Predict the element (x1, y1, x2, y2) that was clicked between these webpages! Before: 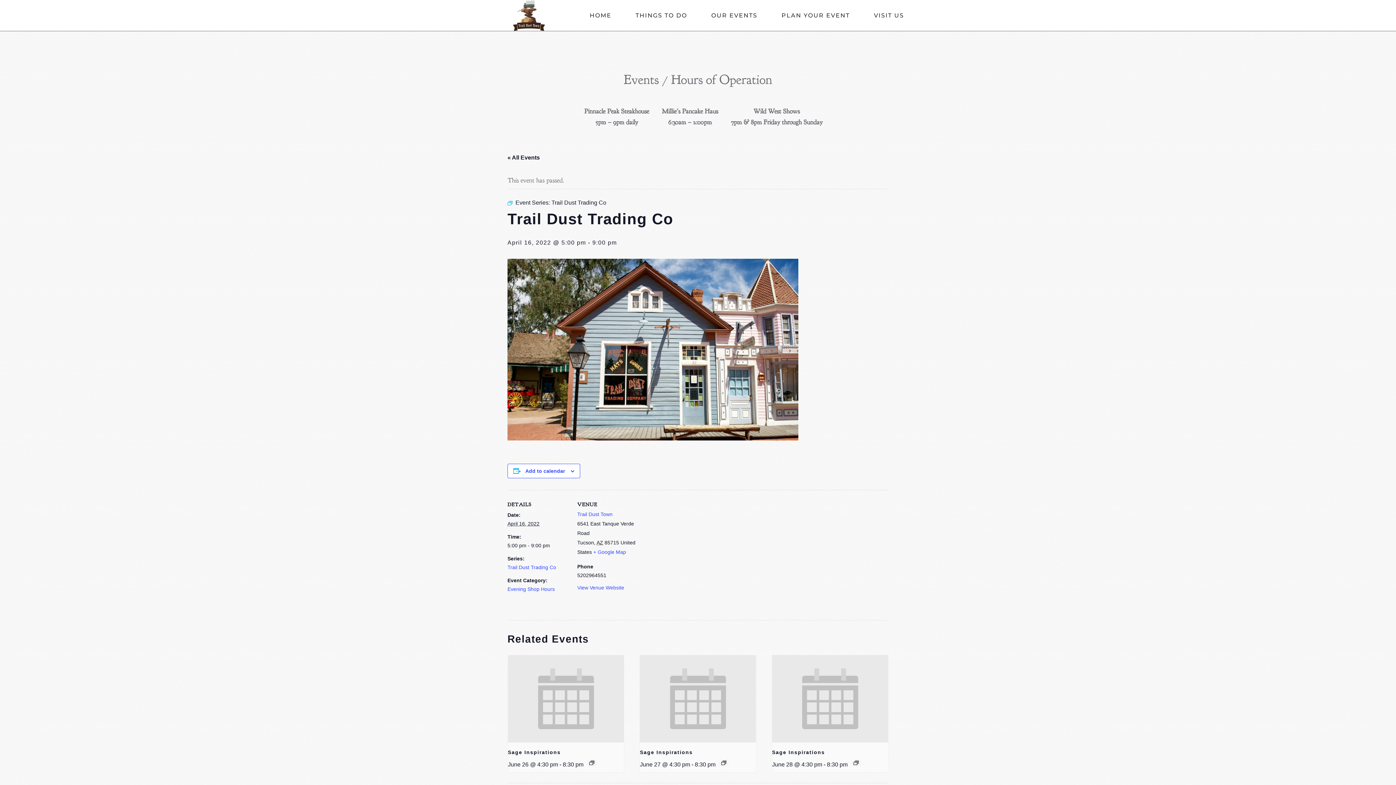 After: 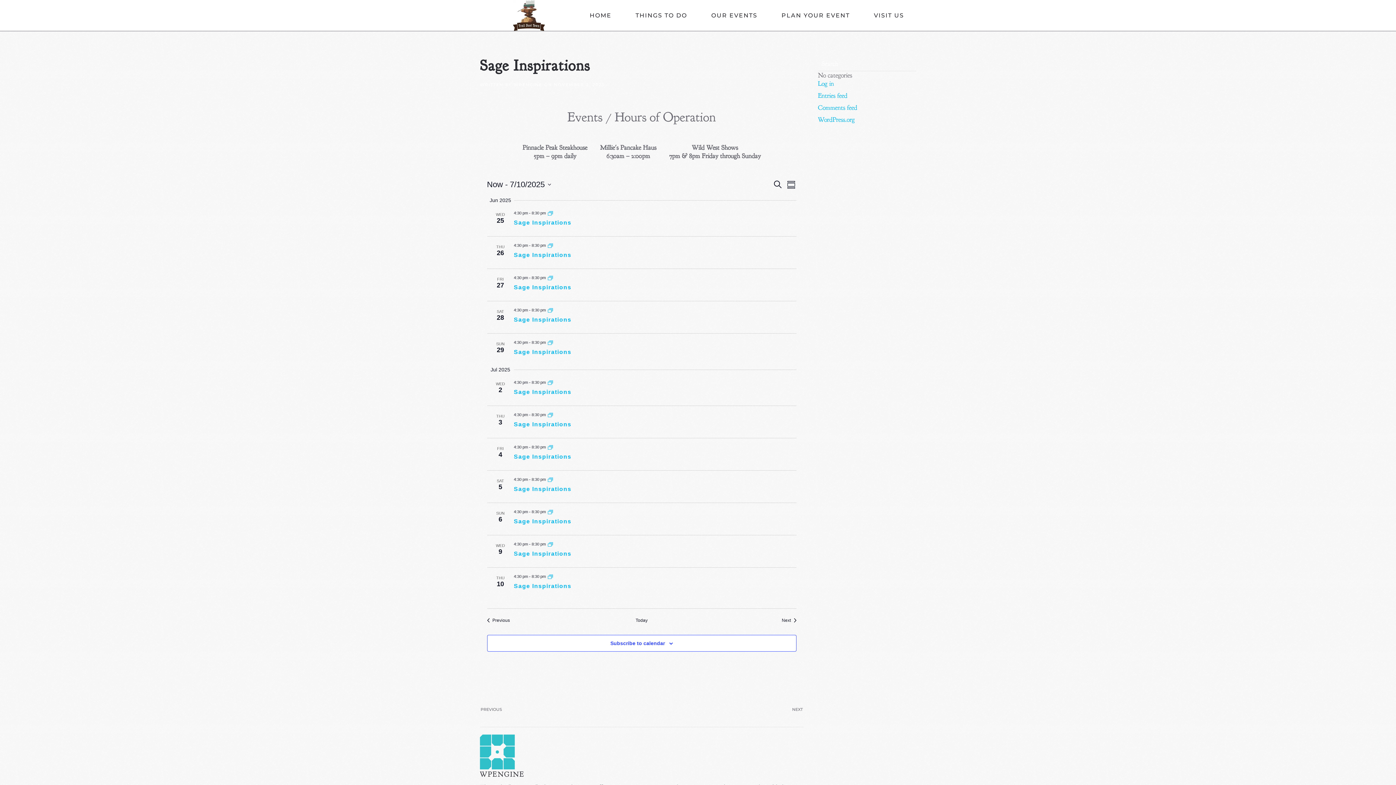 Action: bbox: (853, 760, 858, 765)